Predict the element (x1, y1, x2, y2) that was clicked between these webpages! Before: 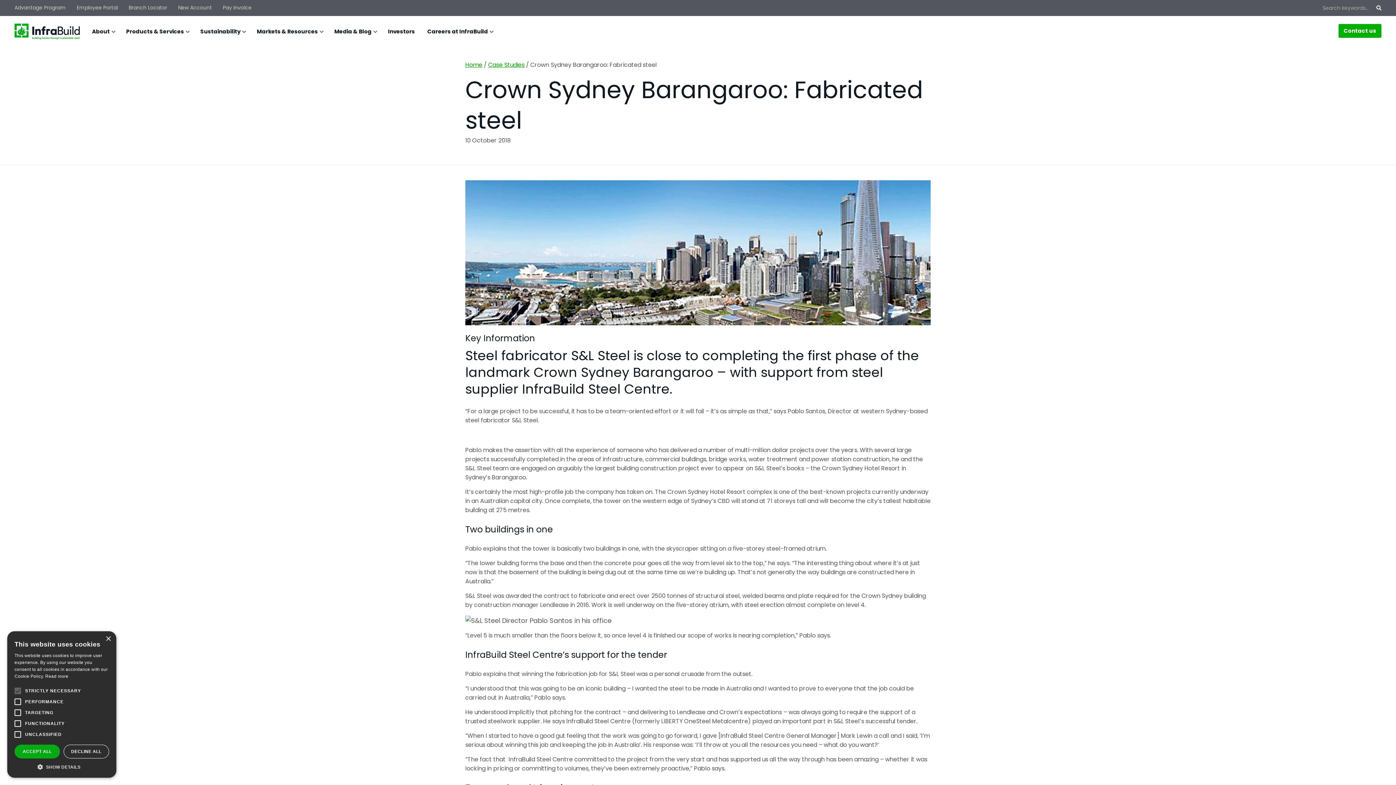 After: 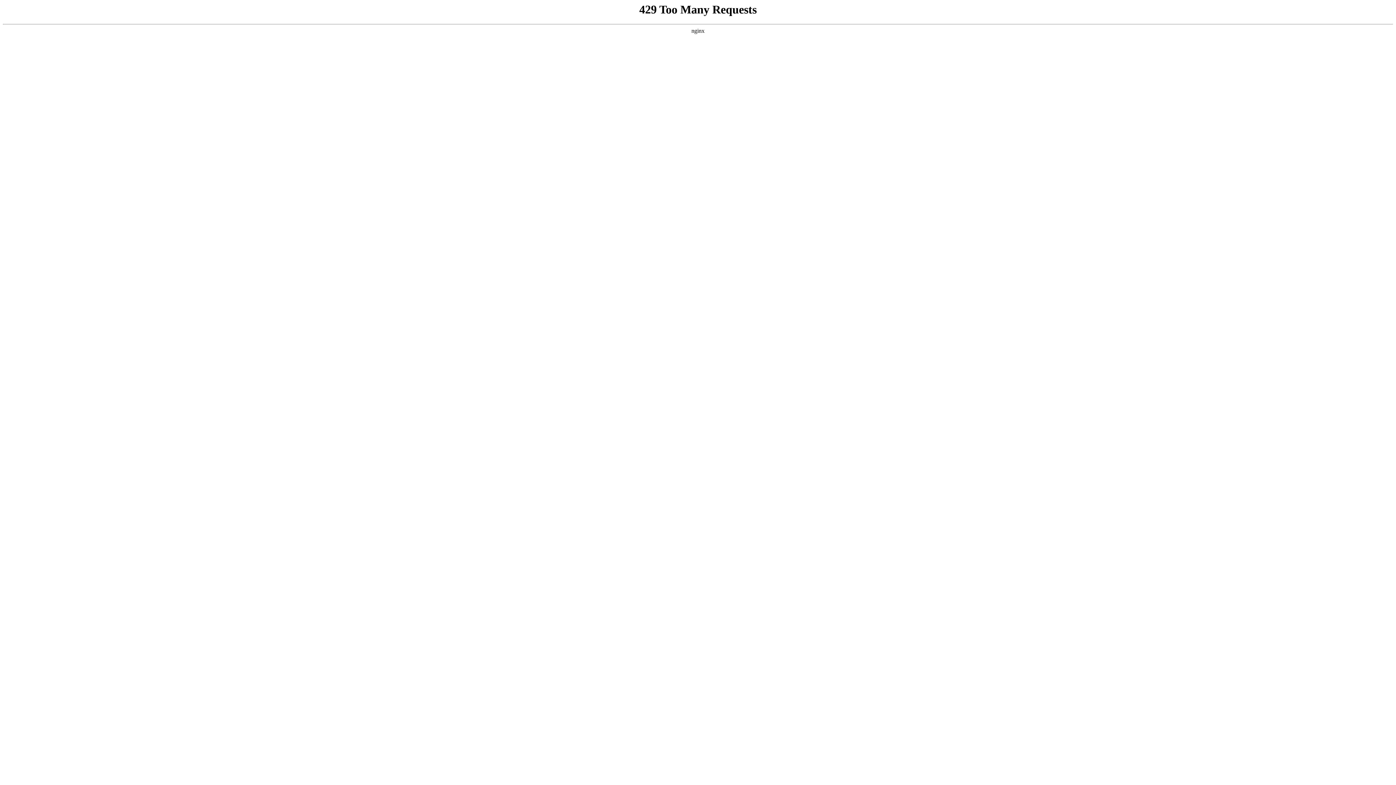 Action: bbox: (425, 27, 489, 35) label: Careers at InfraBuild